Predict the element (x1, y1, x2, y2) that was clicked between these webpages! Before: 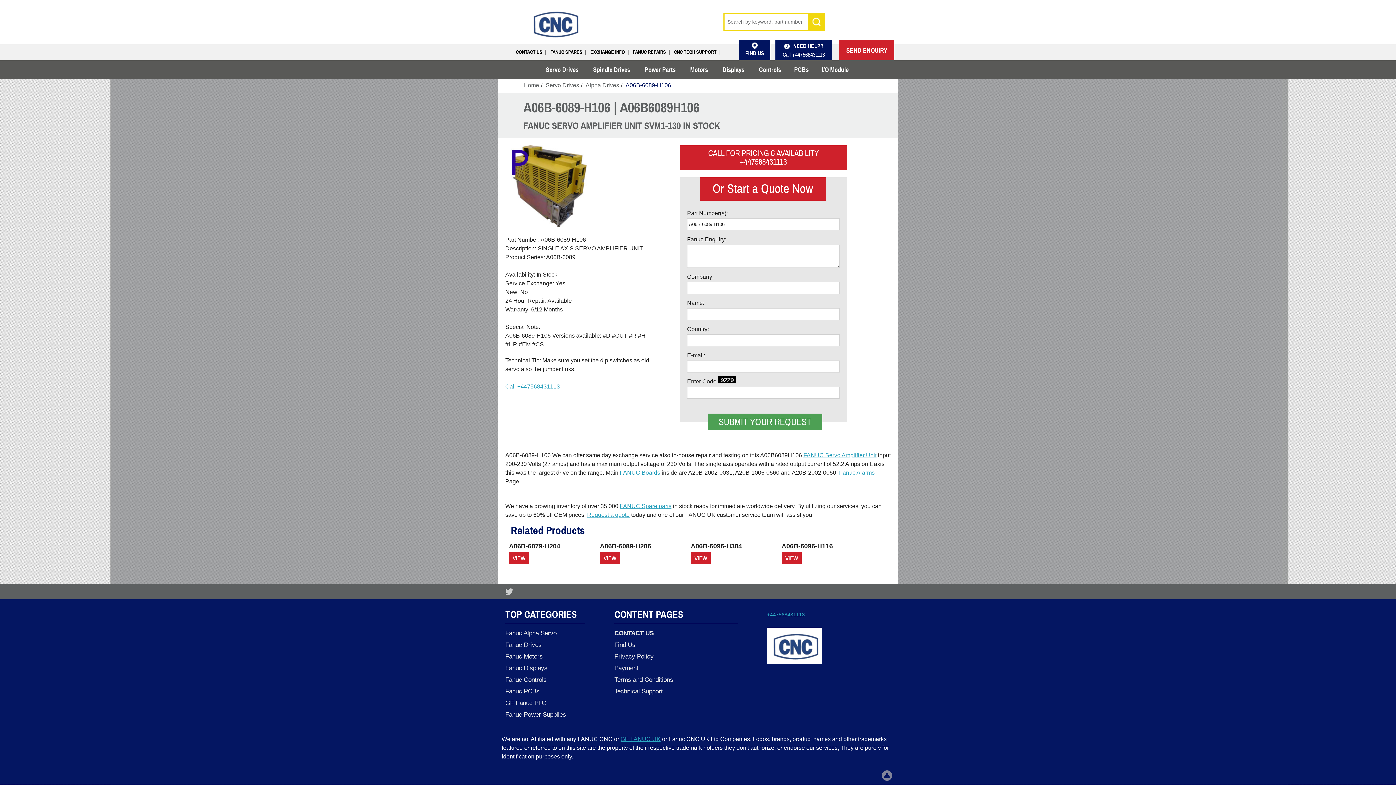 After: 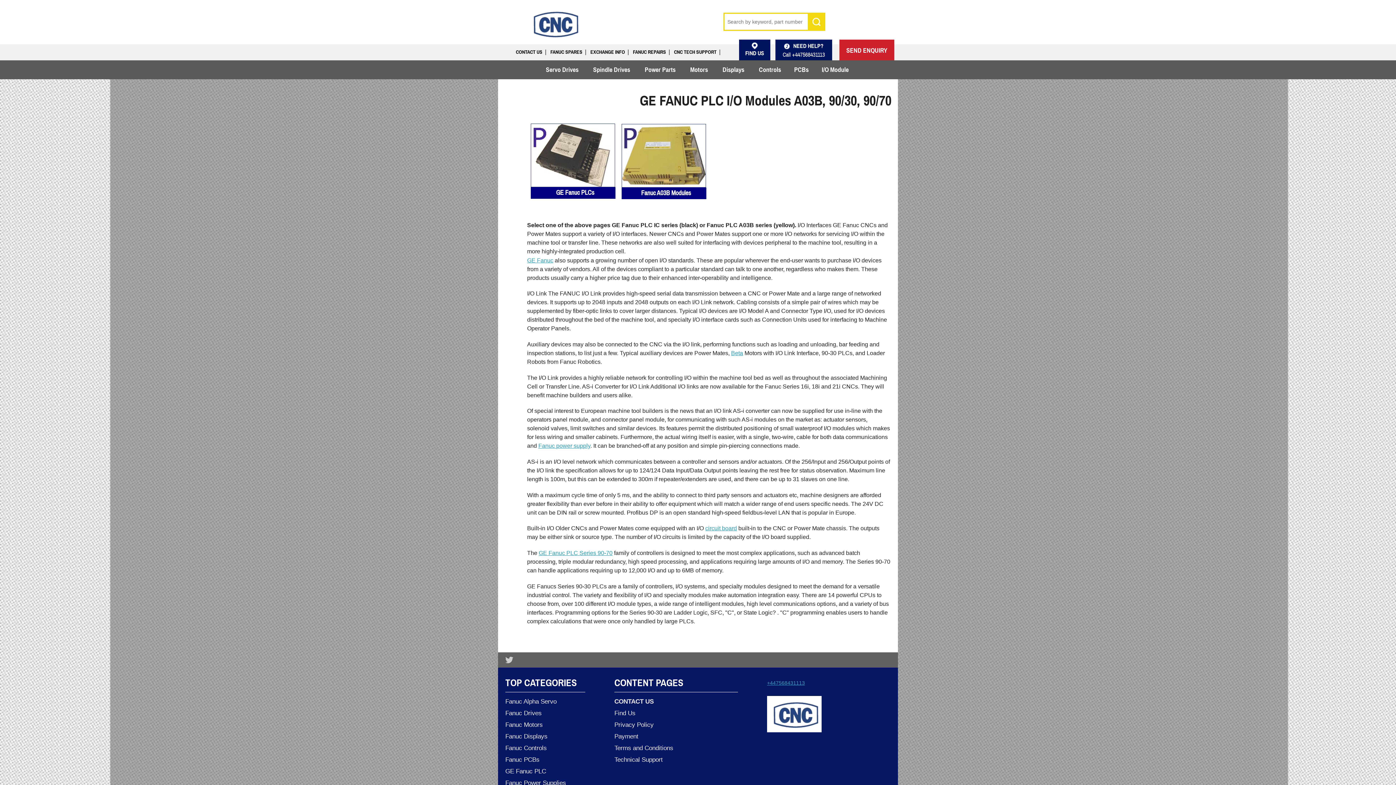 Action: bbox: (505, 697, 585, 709) label: GE Fanuc PLC